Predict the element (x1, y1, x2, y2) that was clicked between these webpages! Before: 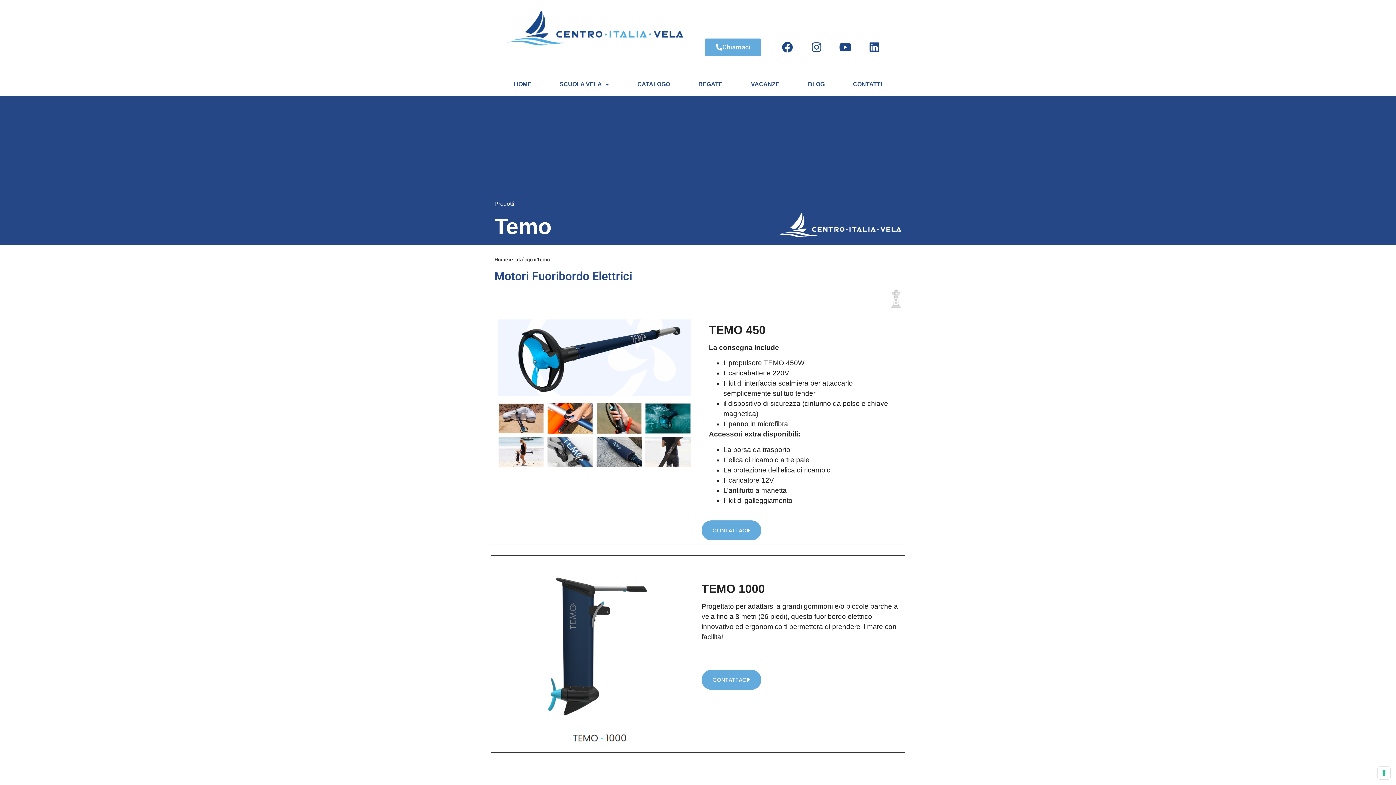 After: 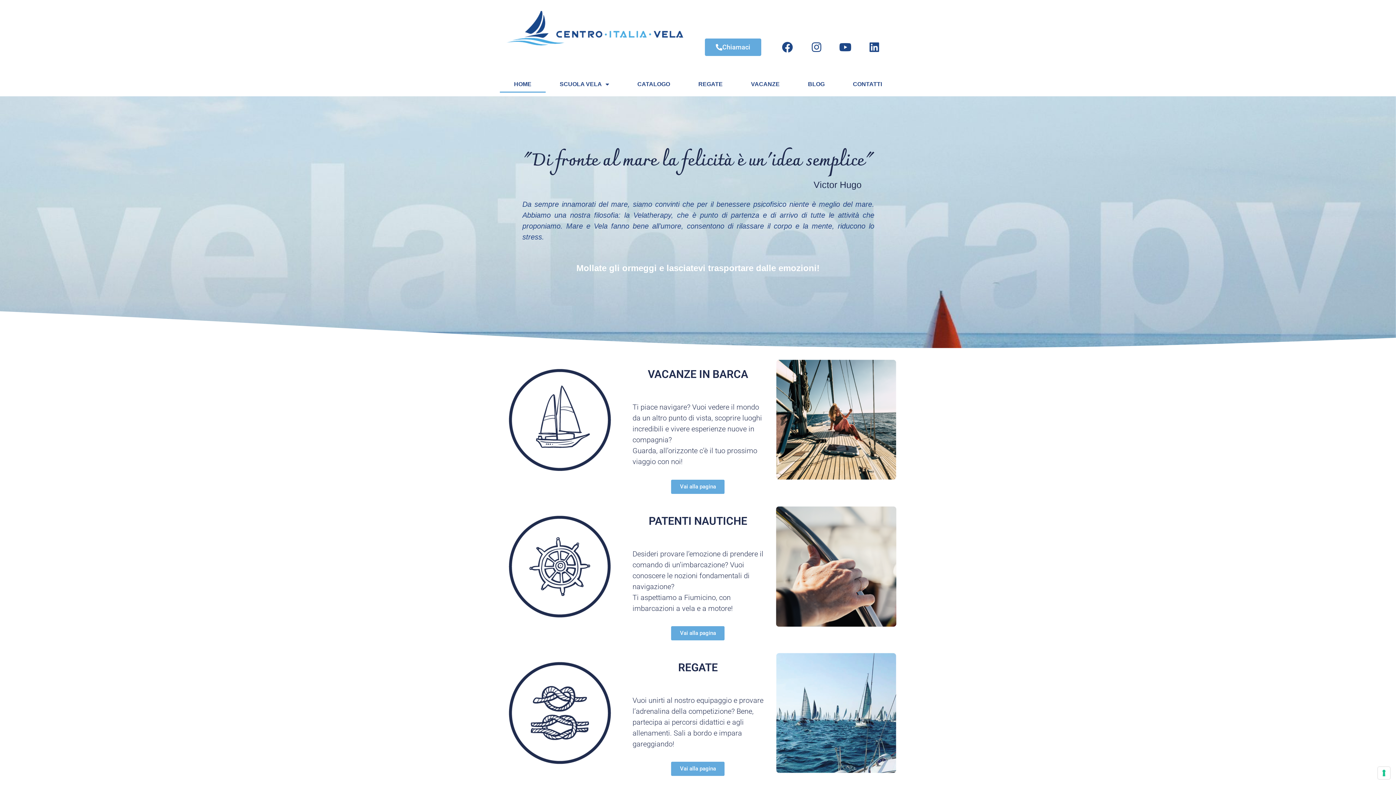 Action: bbox: (494, 3, 701, 55)